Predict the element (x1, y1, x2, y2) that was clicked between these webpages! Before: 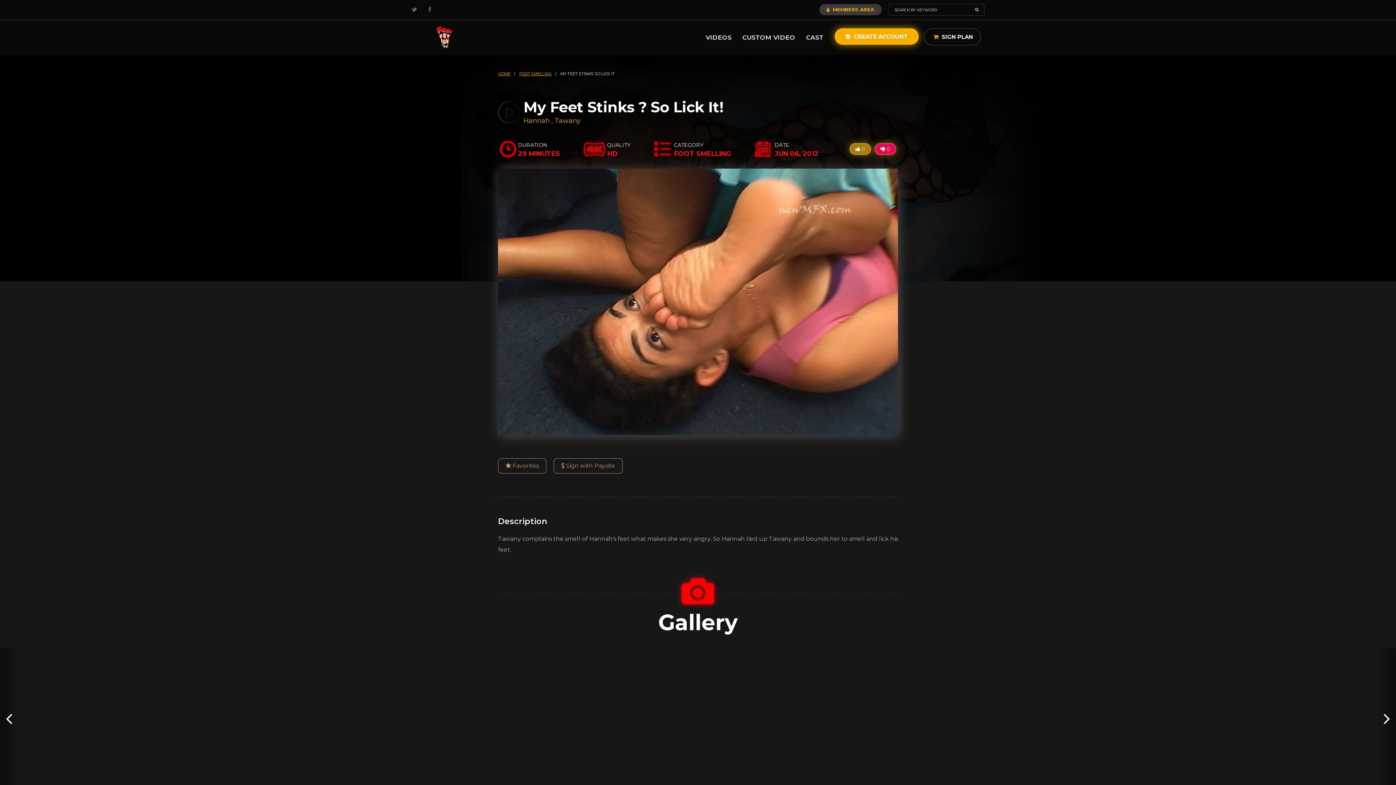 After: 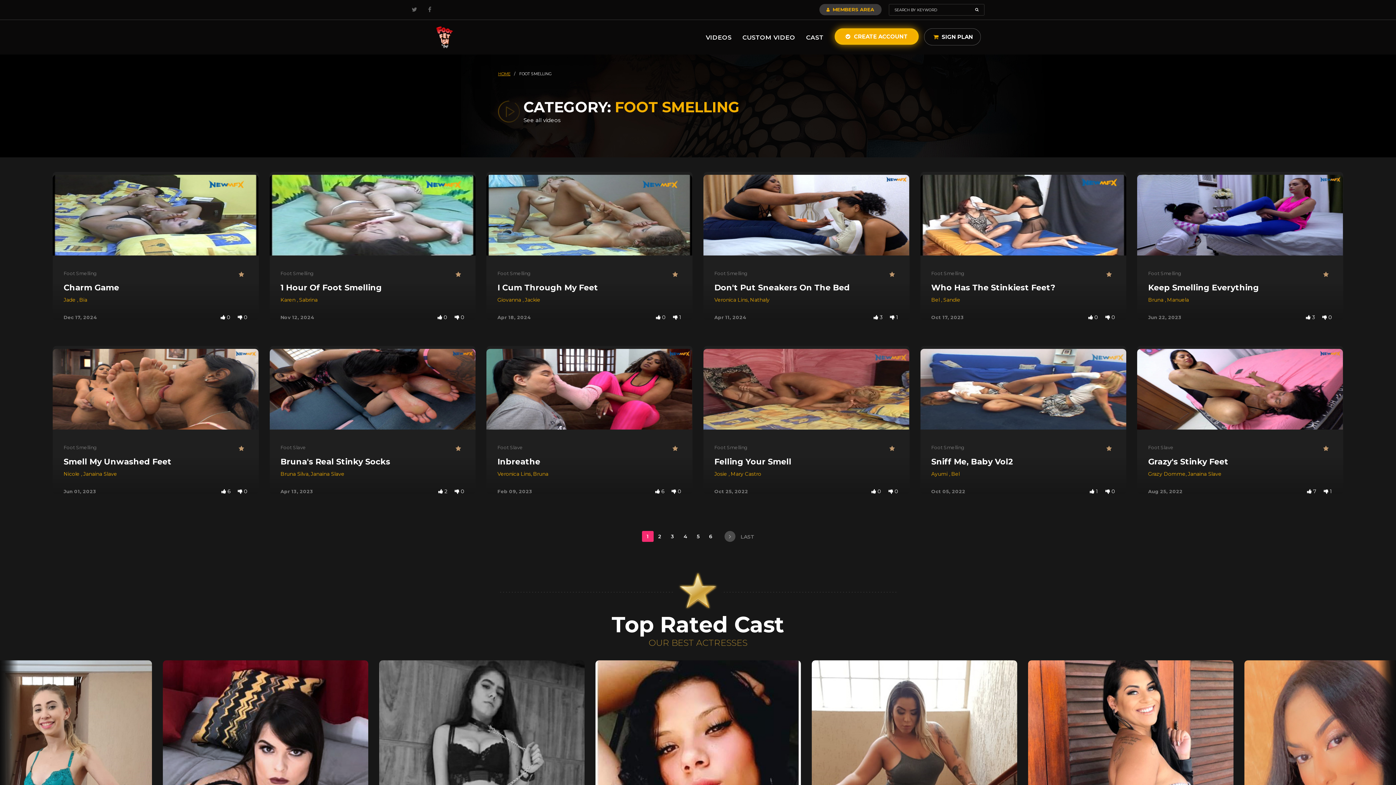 Action: label: FOOT SMELLING bbox: (519, 70, 551, 76)